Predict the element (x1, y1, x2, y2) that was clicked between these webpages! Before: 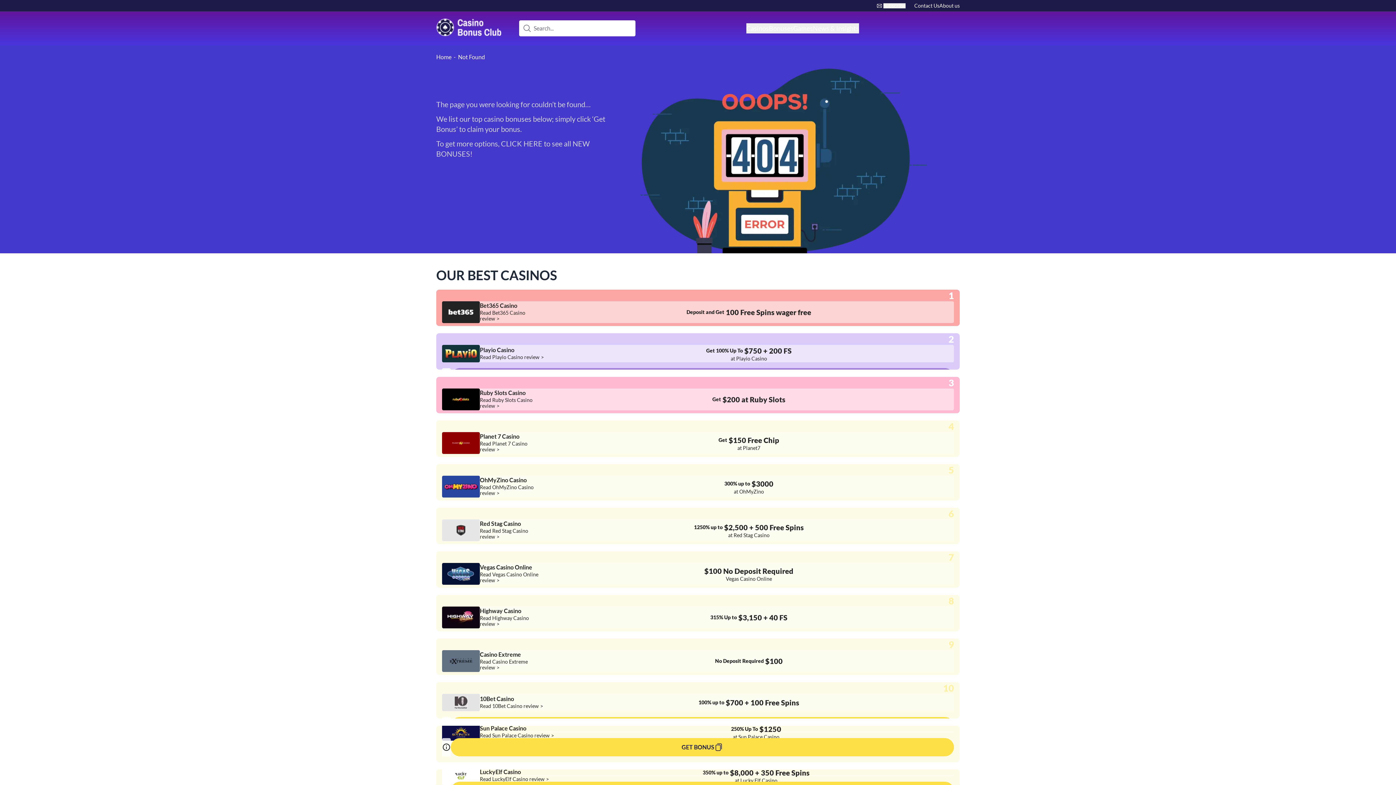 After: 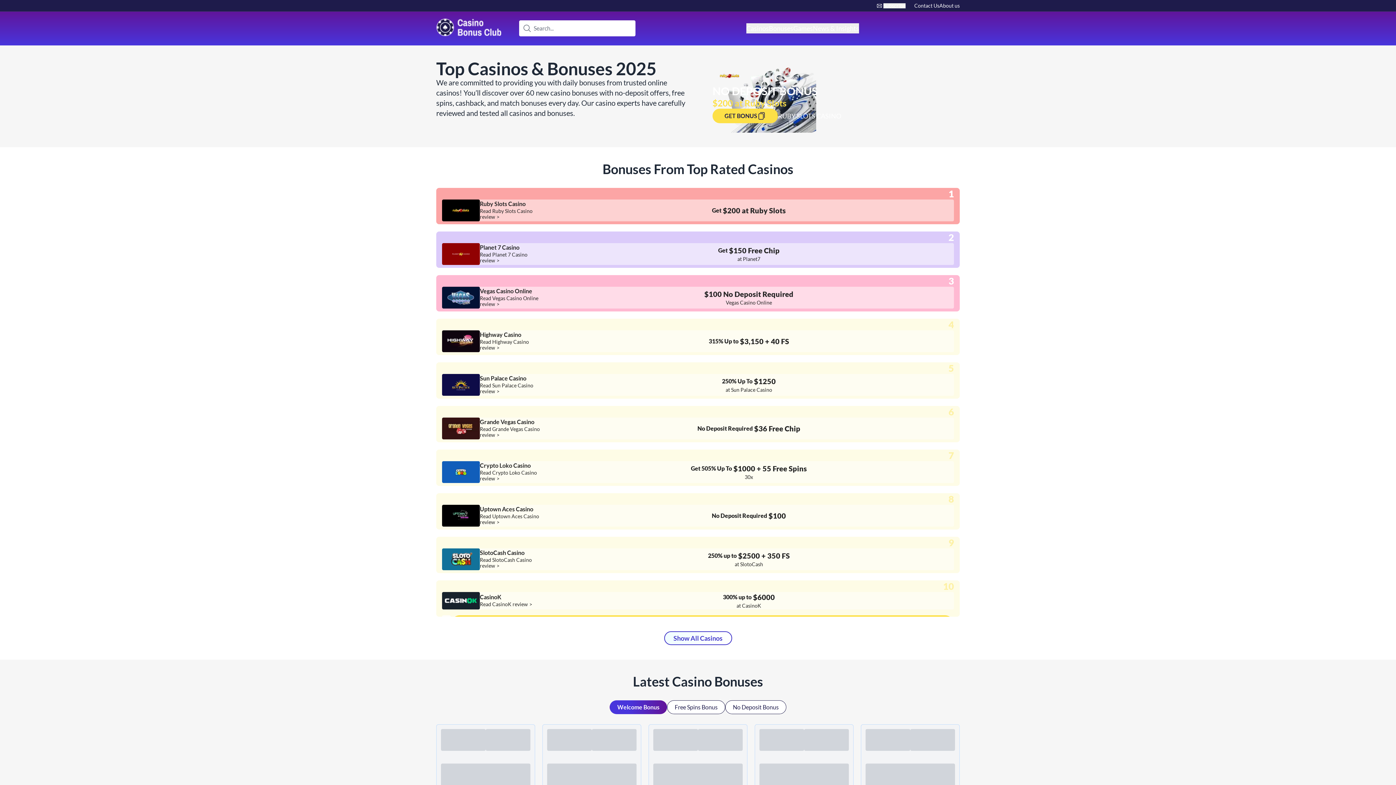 Action: bbox: (436, 52, 451, 61) label: Home